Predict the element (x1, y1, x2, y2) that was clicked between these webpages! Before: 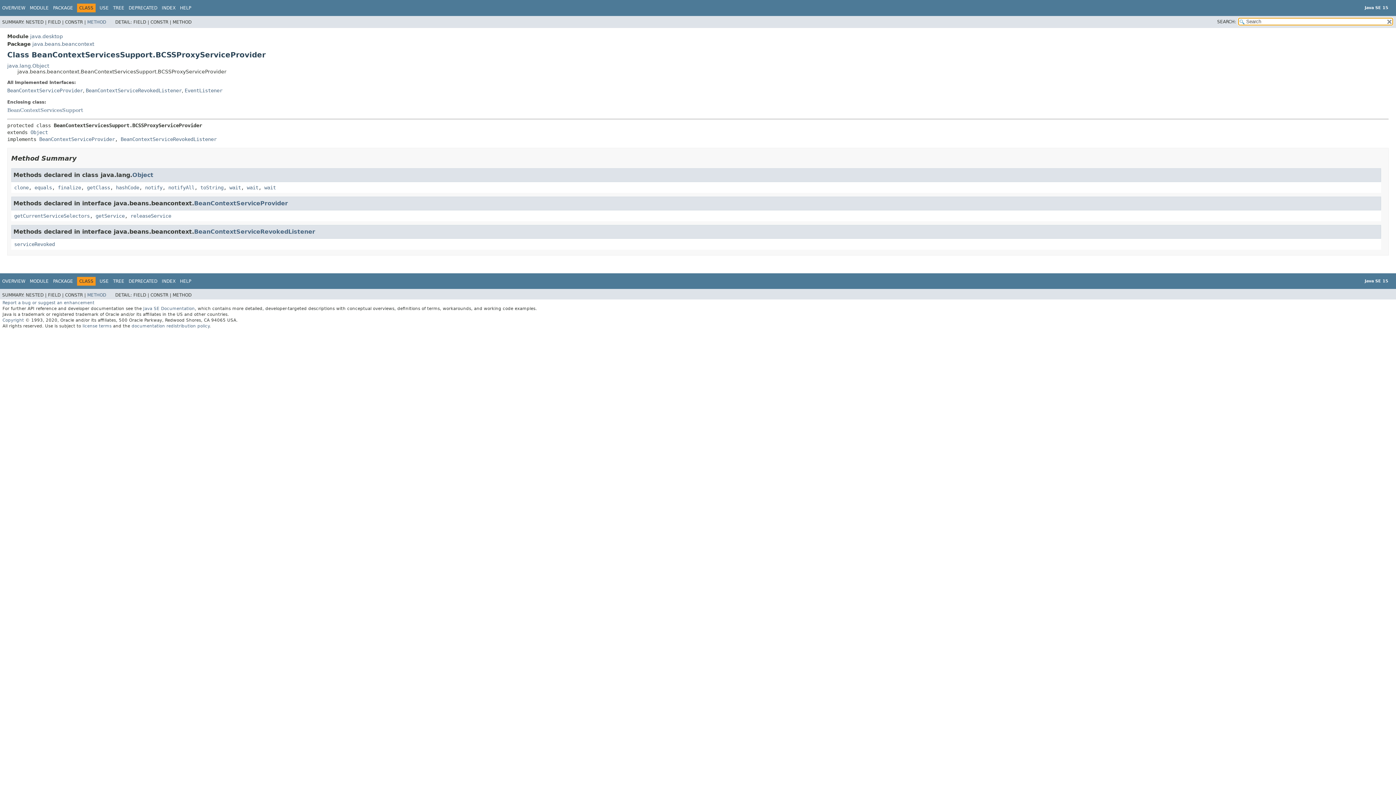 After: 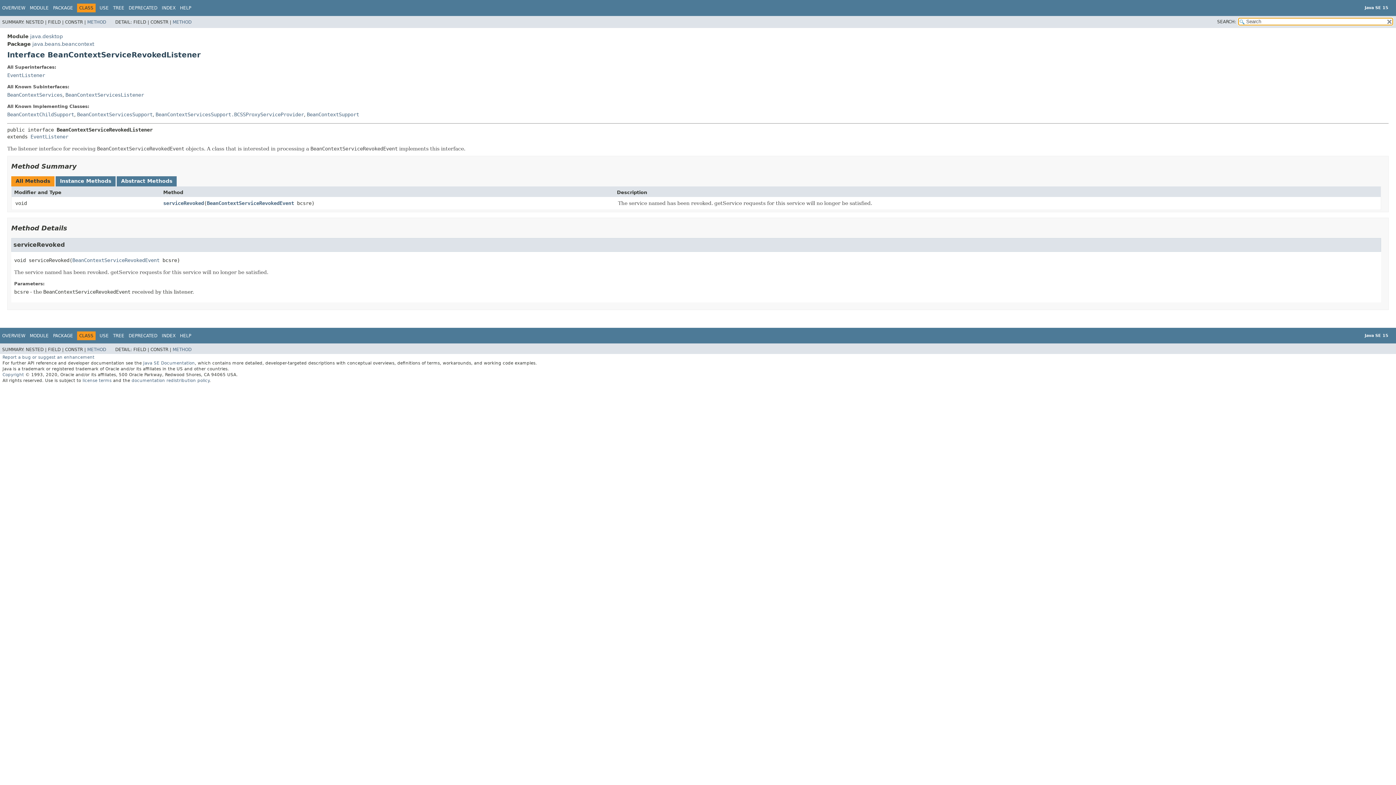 Action: label: BeanContextServiceRevokedListener bbox: (194, 228, 315, 235)